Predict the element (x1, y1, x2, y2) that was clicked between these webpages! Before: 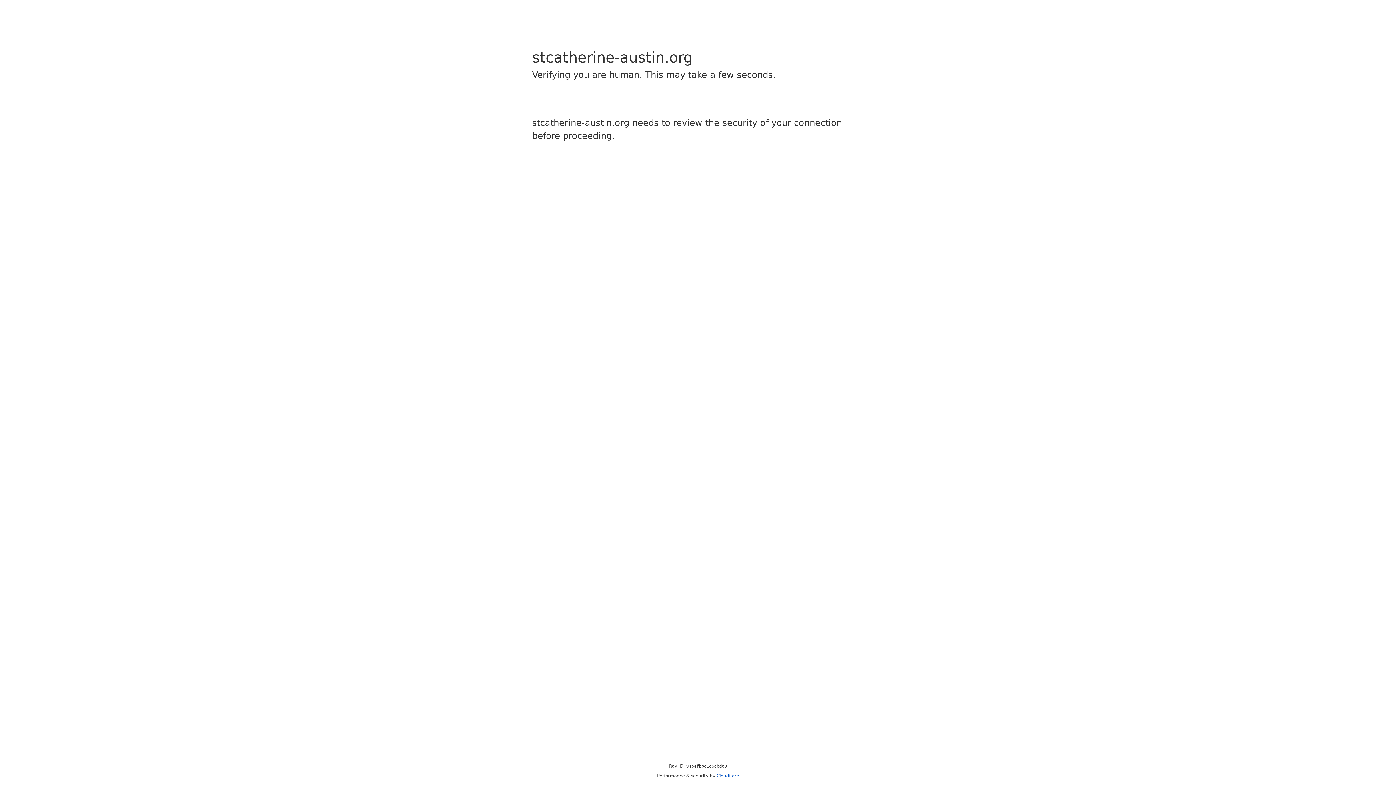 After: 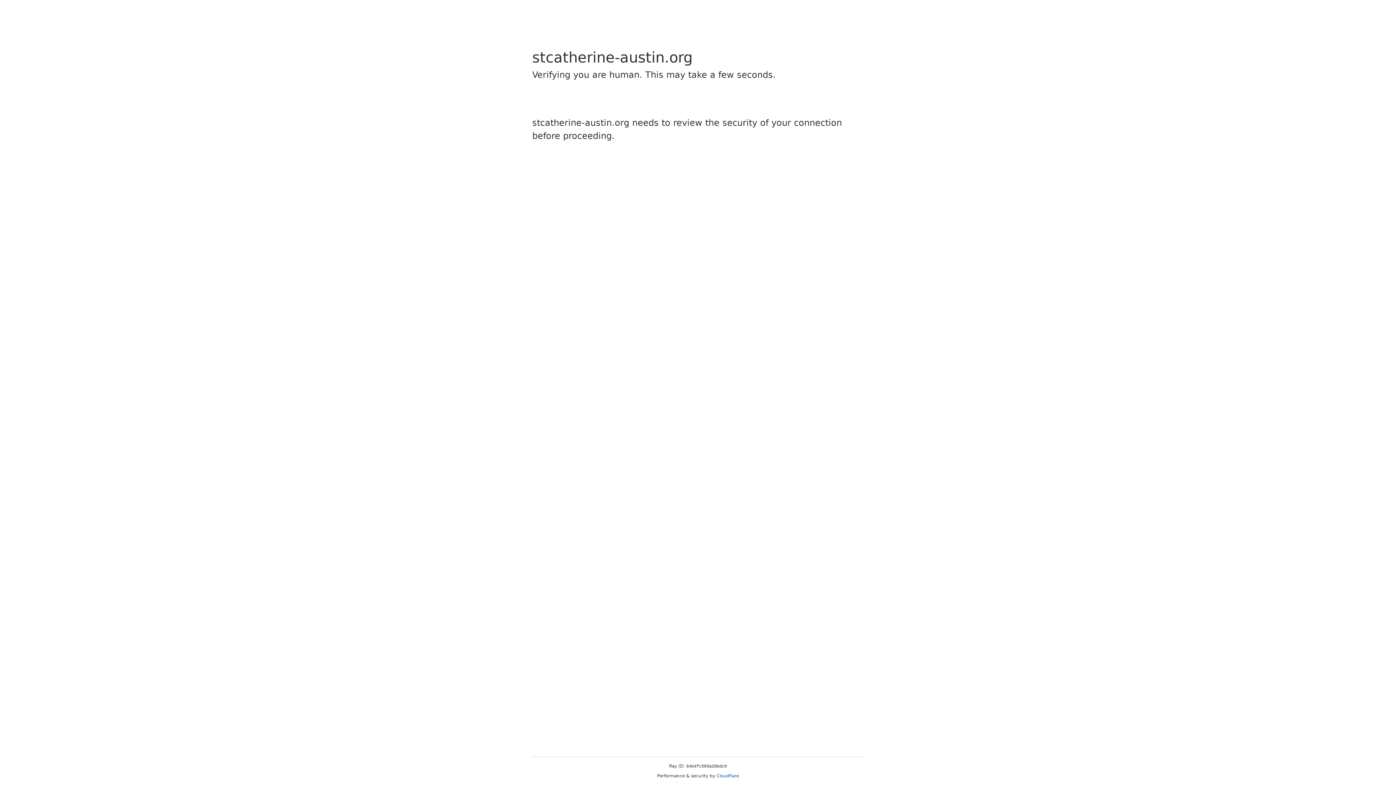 Action: label: Cloudflare bbox: (716, 773, 739, 778)